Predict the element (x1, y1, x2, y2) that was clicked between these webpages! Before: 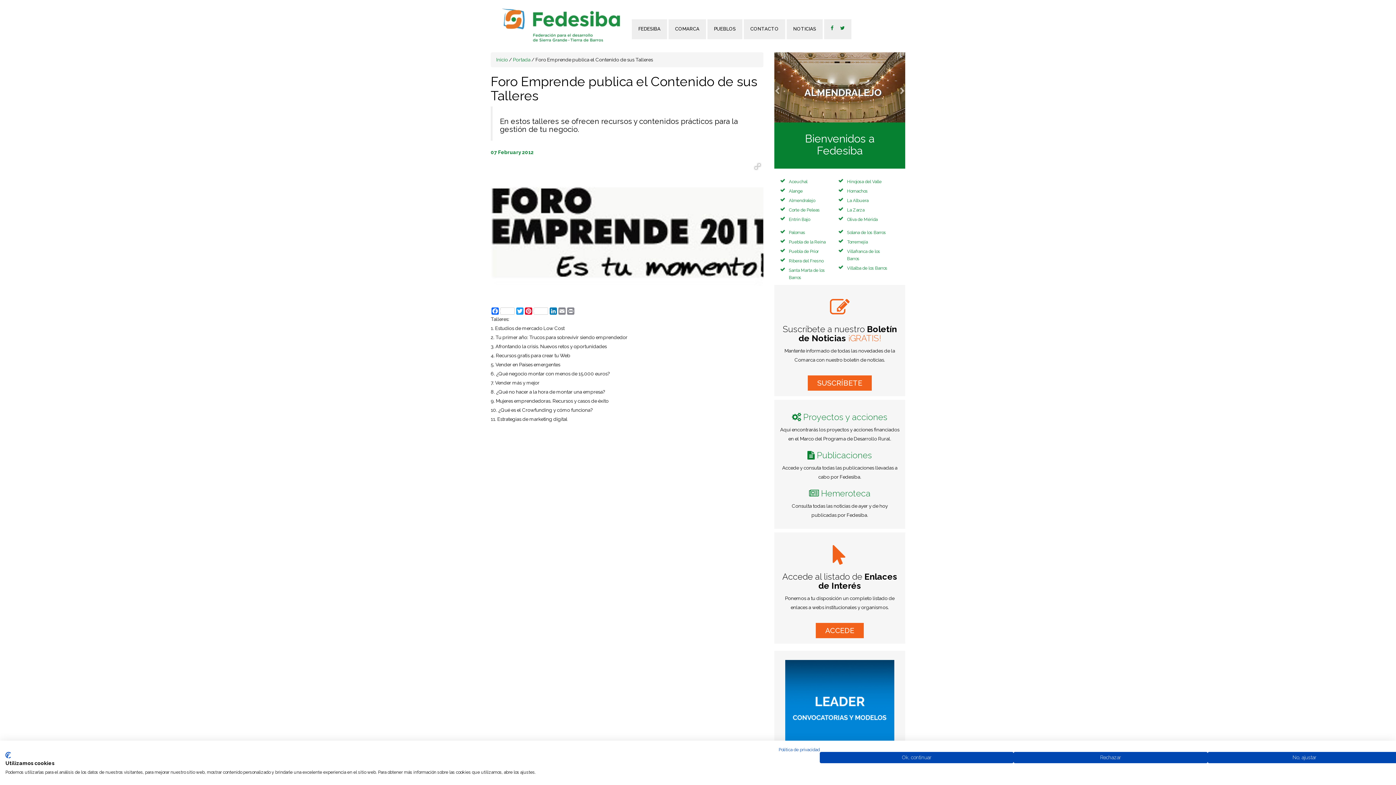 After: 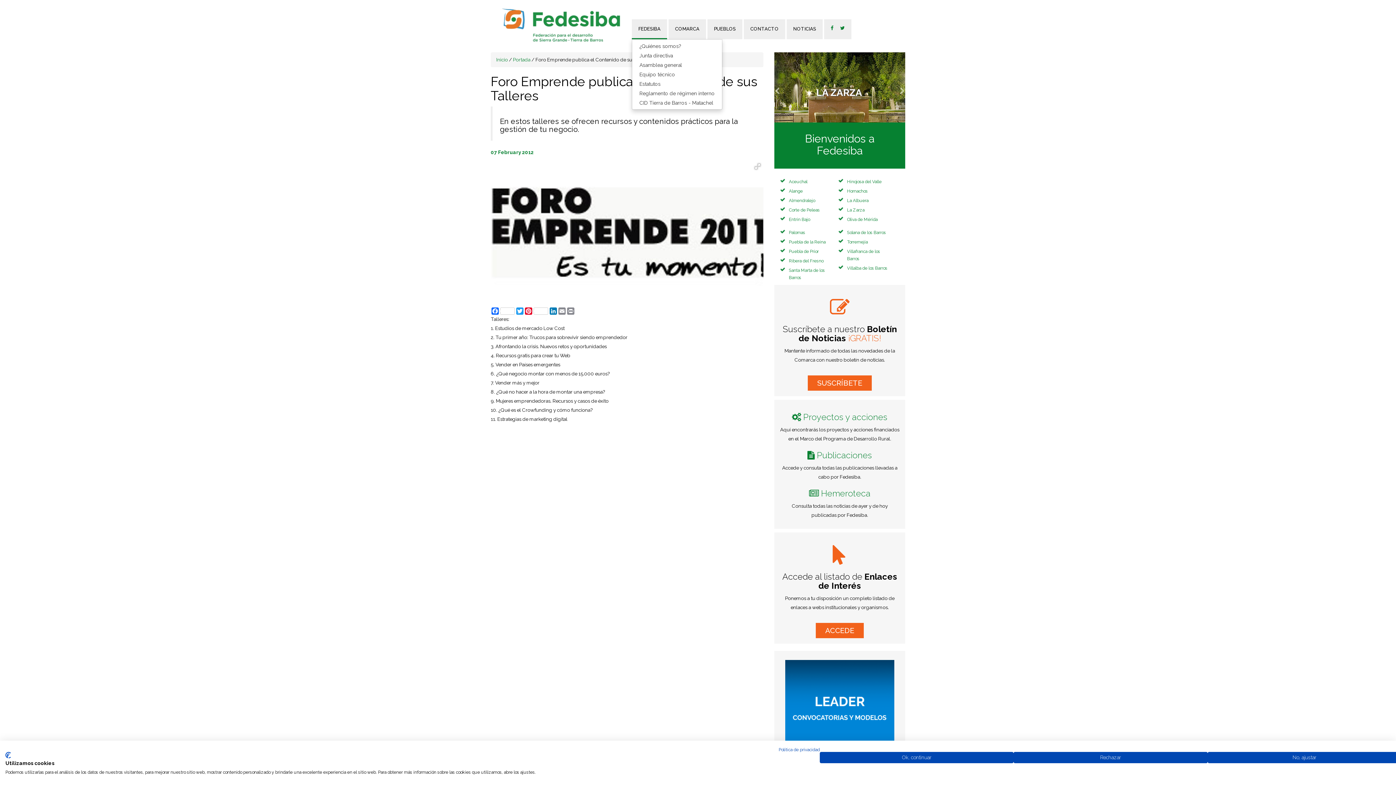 Action: bbox: (632, 19, 667, 38) label: FEDESIBA